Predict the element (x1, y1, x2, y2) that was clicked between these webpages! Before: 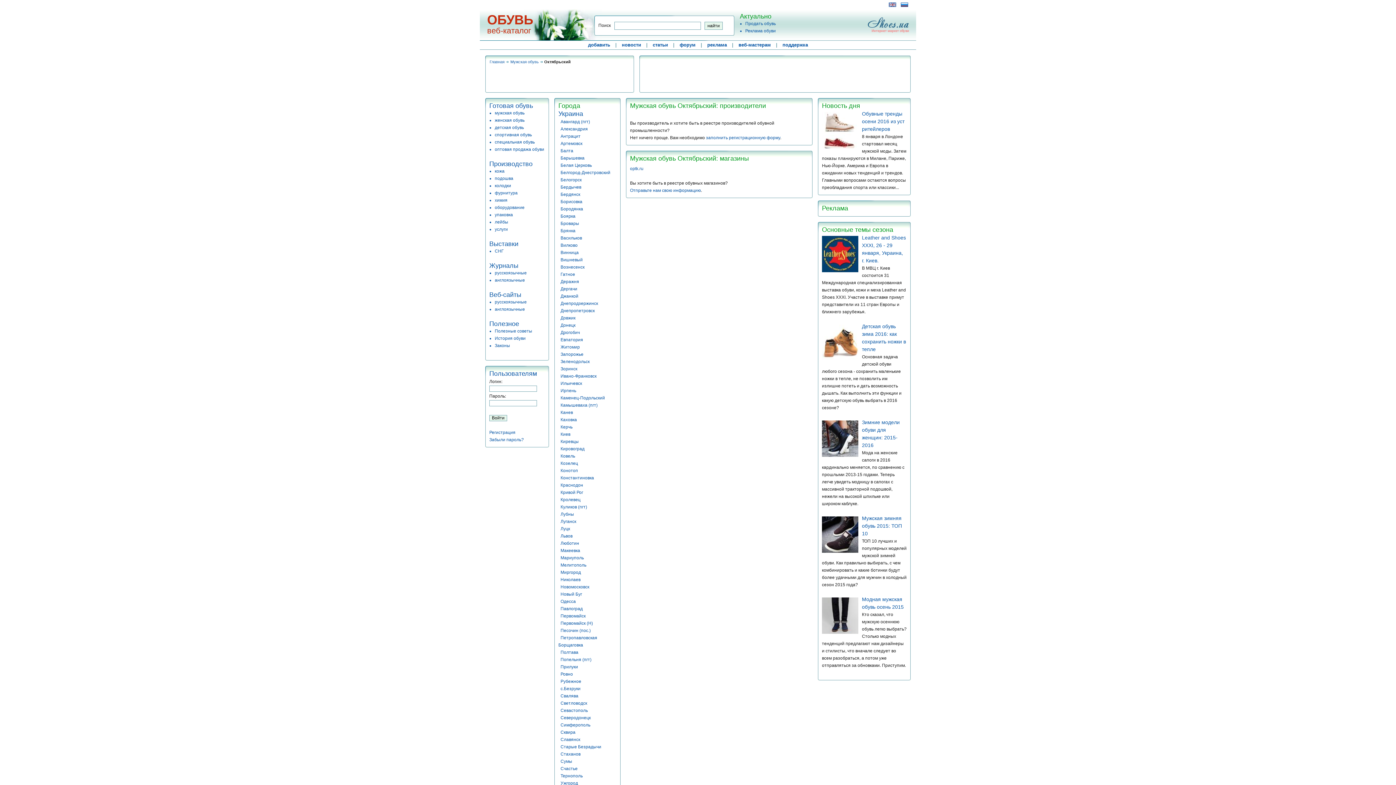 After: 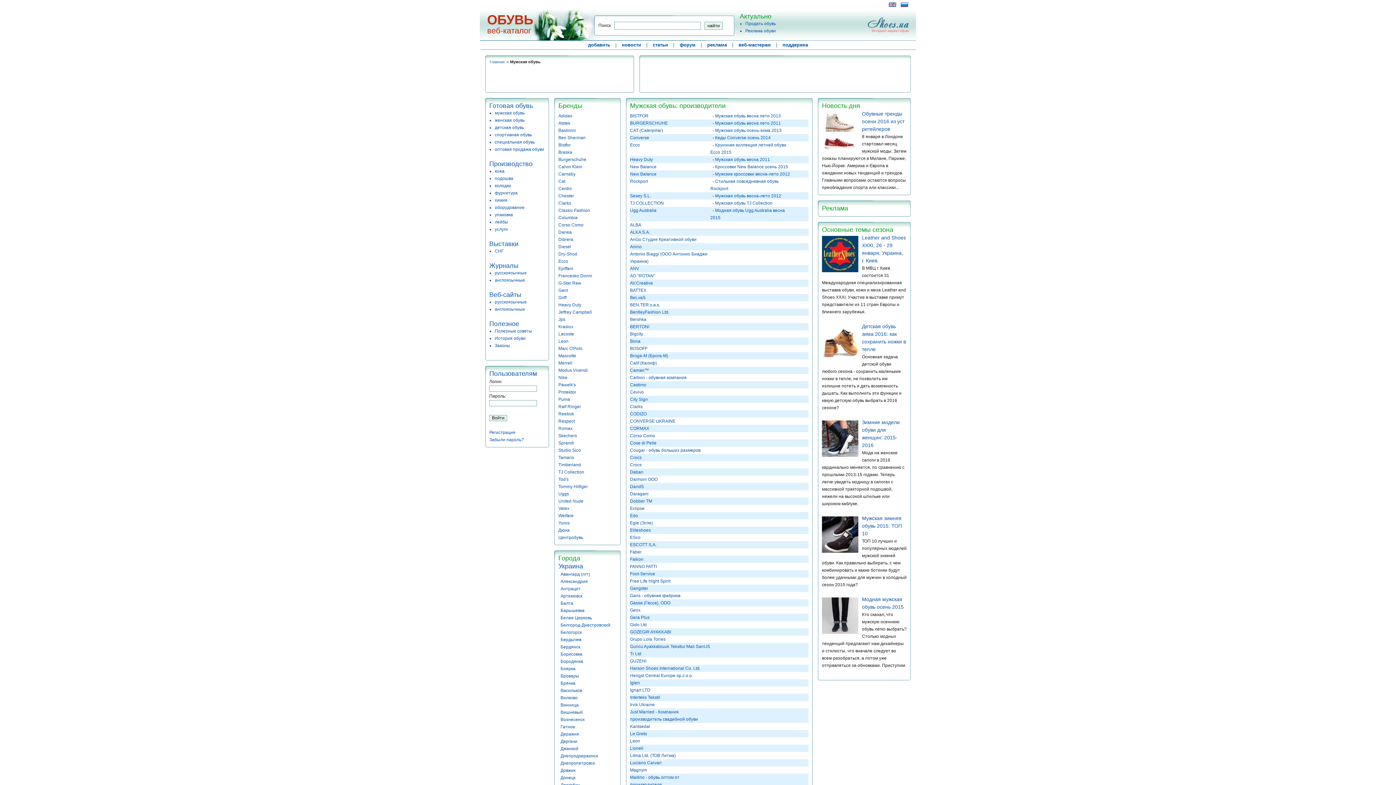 Action: label: Мужская обувь bbox: (510, 59, 542, 64)